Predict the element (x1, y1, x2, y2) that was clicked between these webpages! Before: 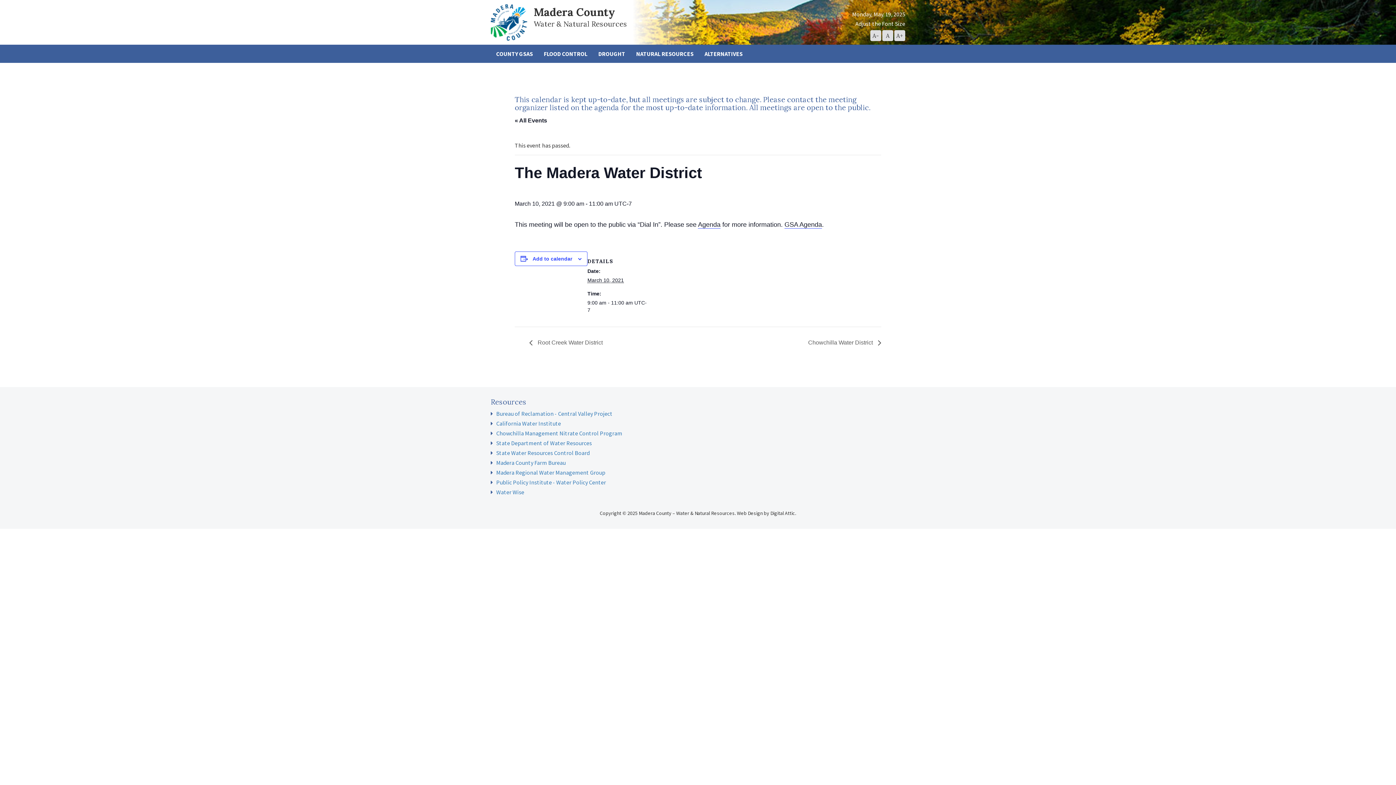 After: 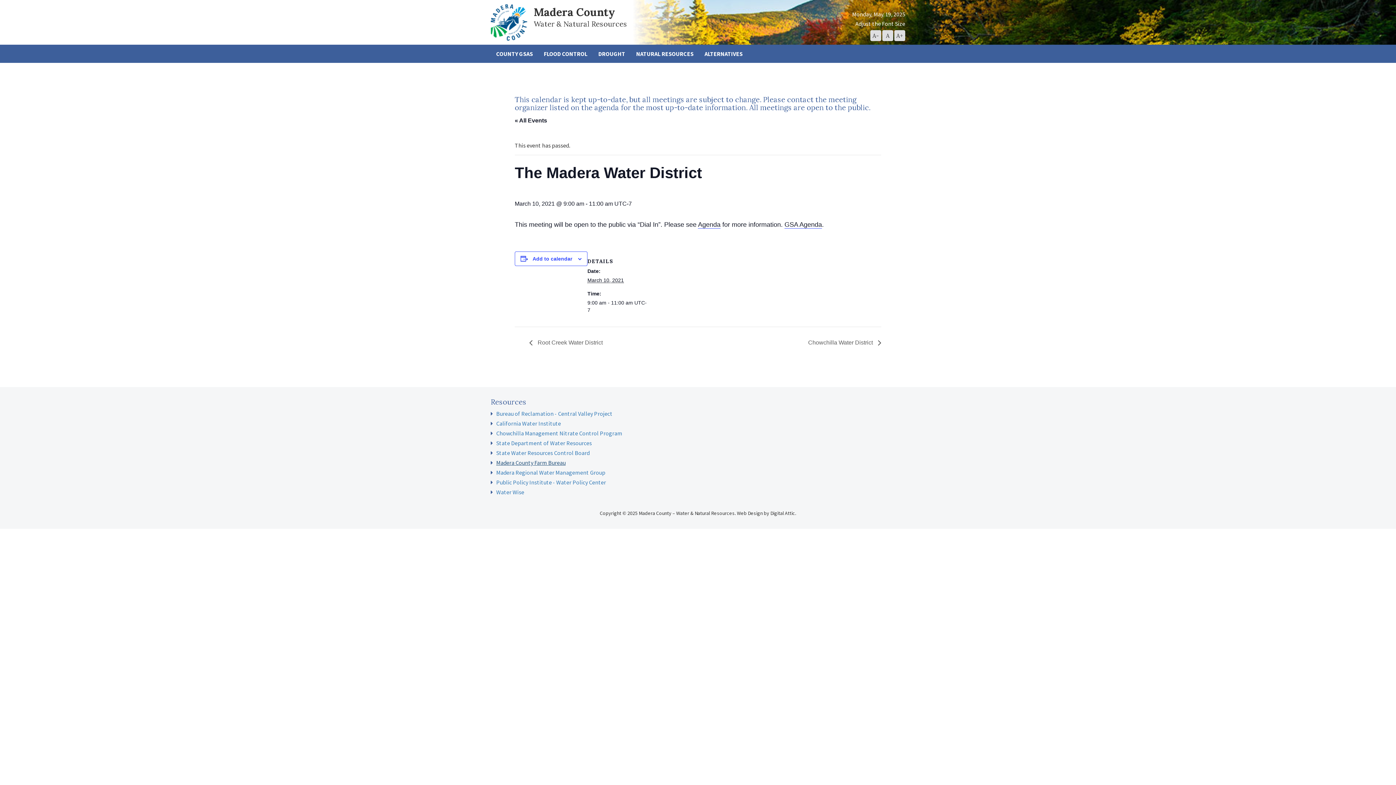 Action: label: Madera County Farm Bureau bbox: (496, 459, 565, 466)